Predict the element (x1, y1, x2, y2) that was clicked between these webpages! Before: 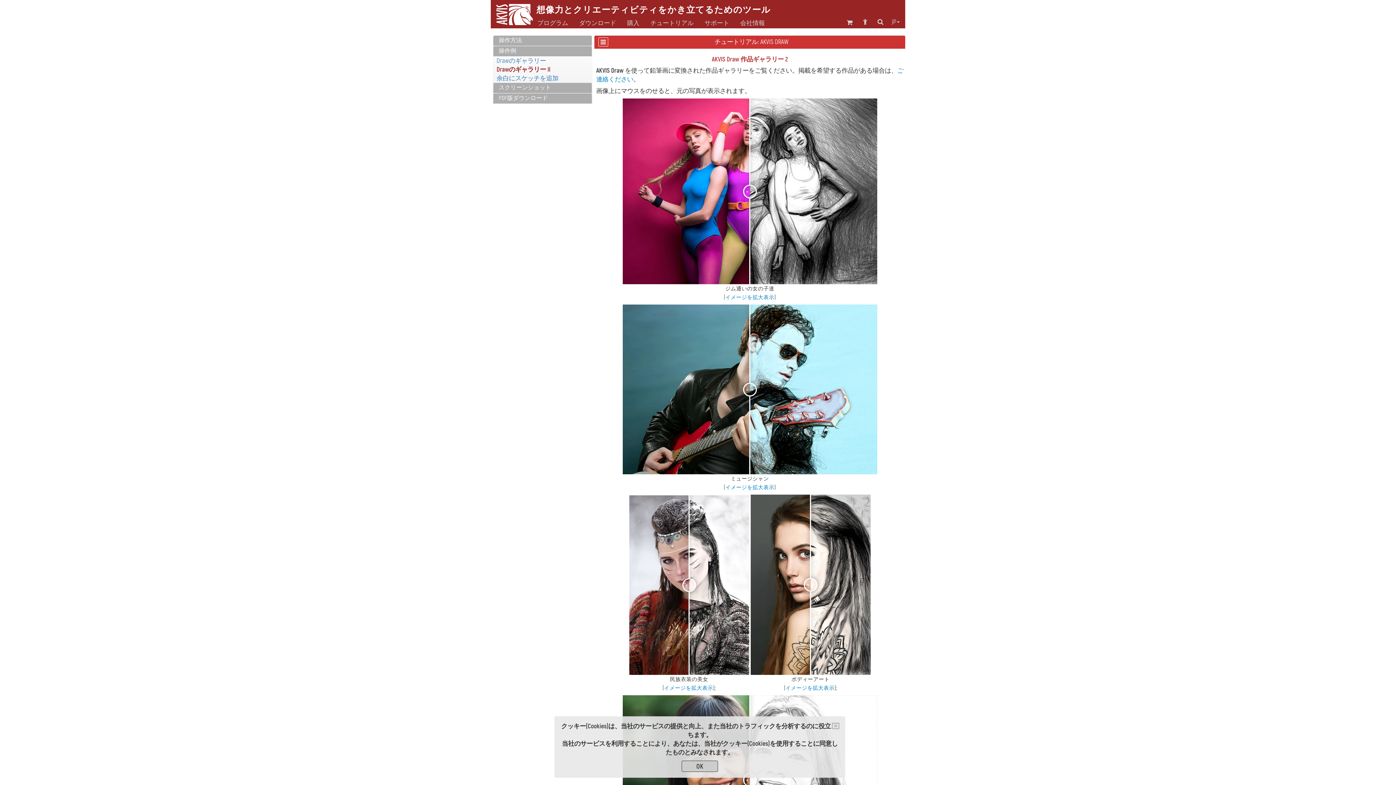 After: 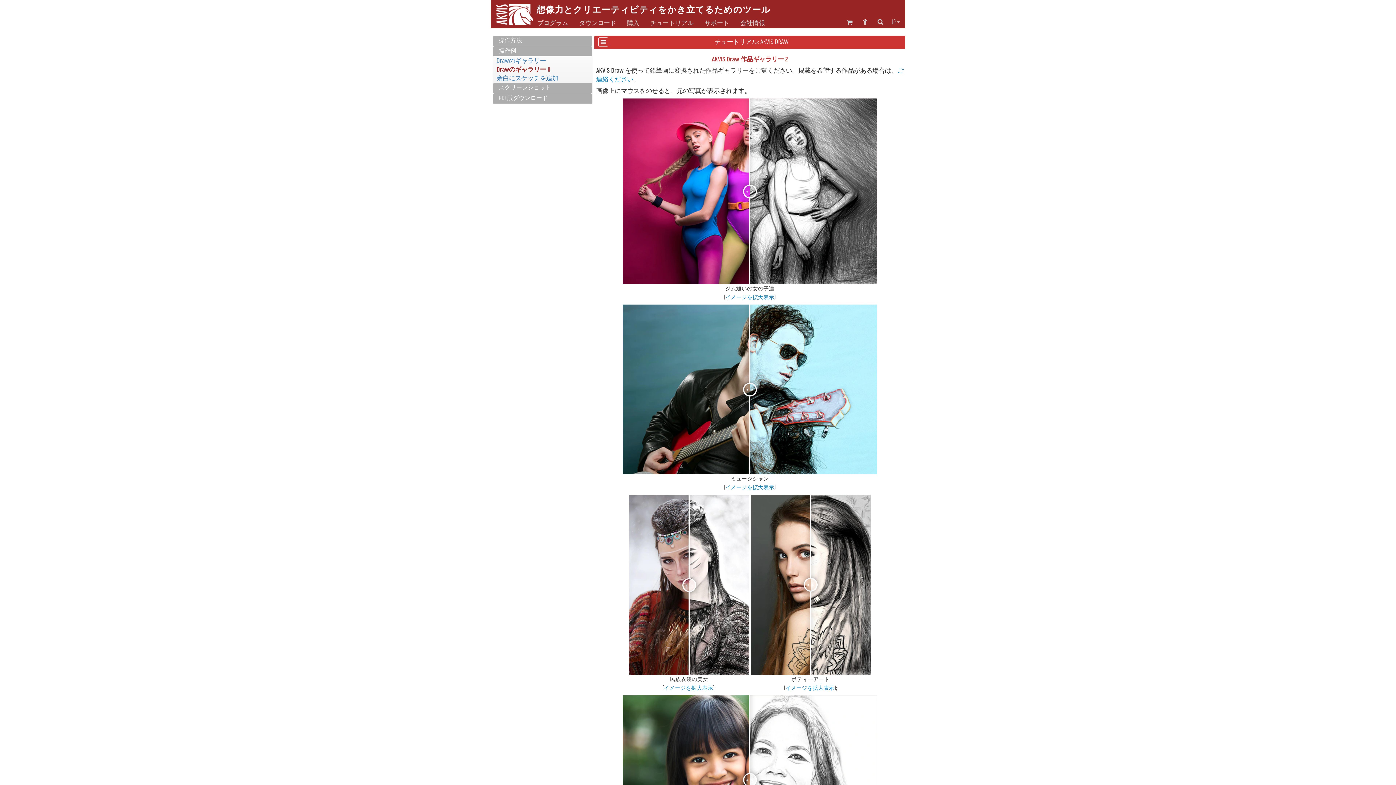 Action: bbox: (832, 722, 839, 730) label: Close